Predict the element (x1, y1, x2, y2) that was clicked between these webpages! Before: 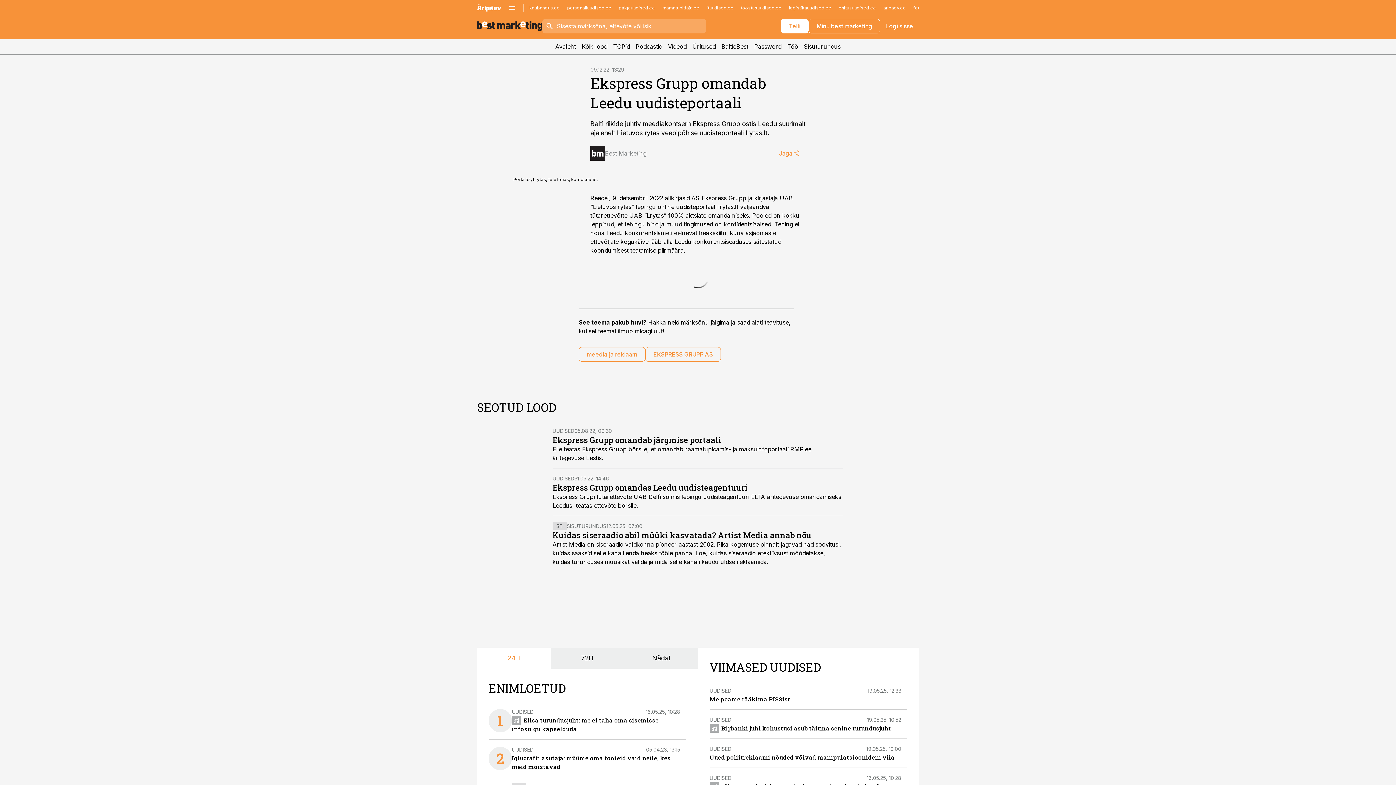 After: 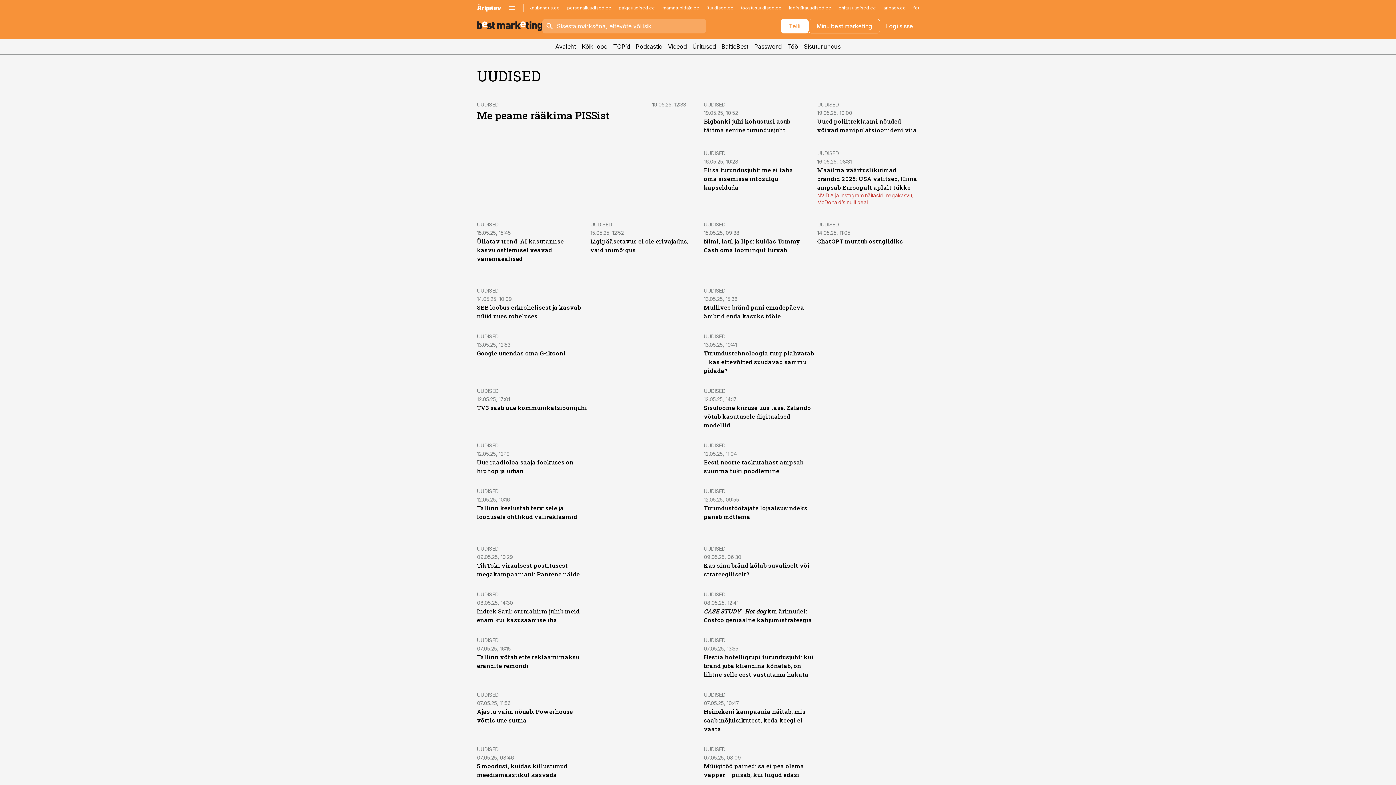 Action: bbox: (709, 746, 731, 752) label: UUDISED